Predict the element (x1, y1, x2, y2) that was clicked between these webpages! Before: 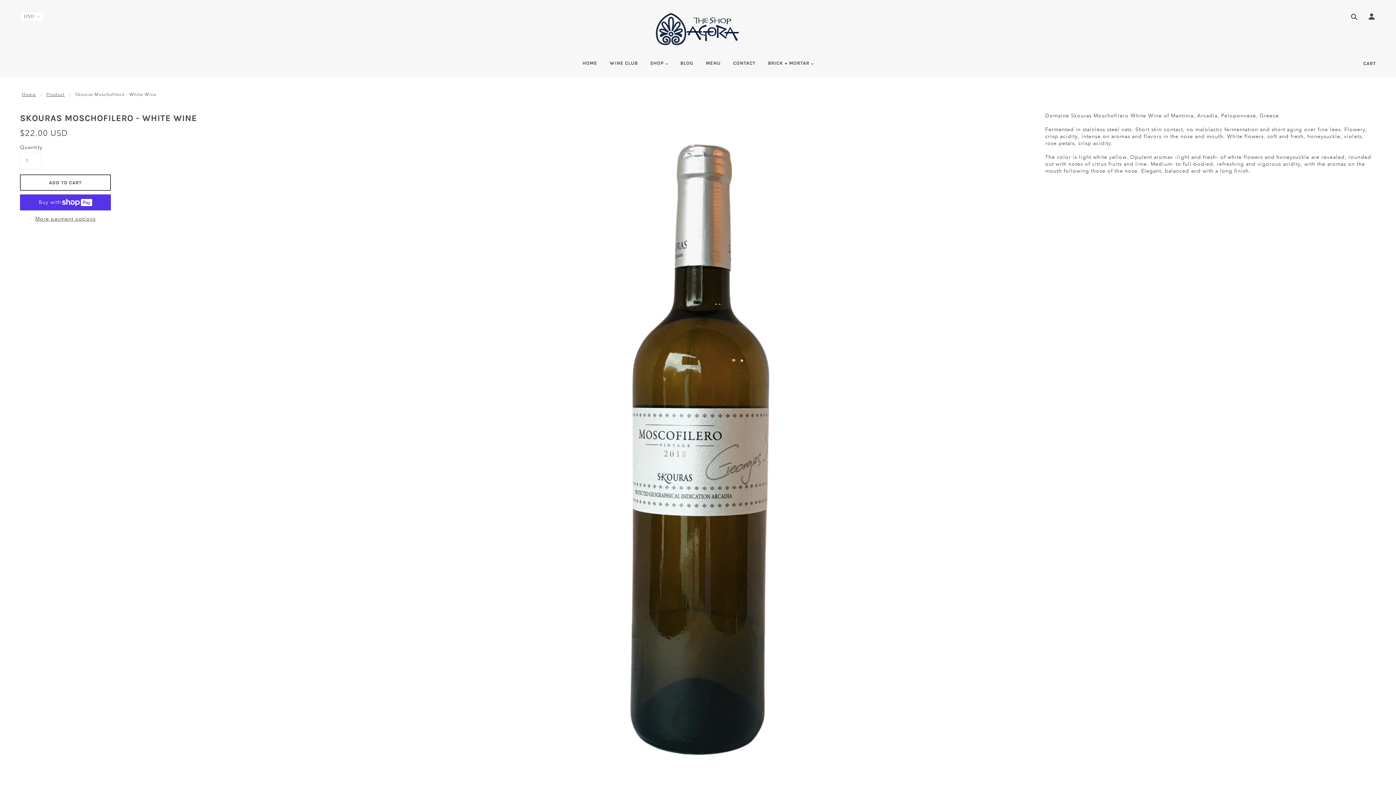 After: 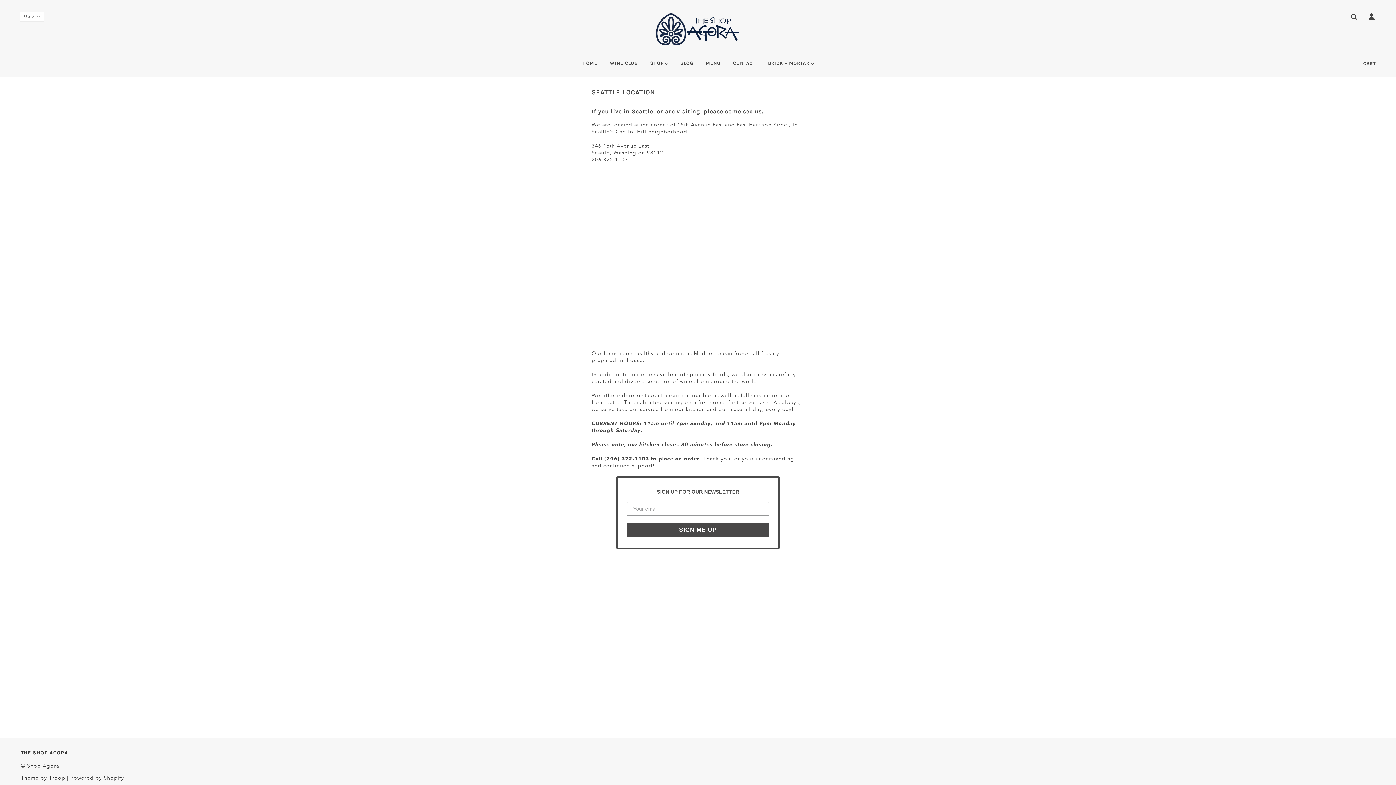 Action: bbox: (727, 54, 761, 77) label: CONTACT